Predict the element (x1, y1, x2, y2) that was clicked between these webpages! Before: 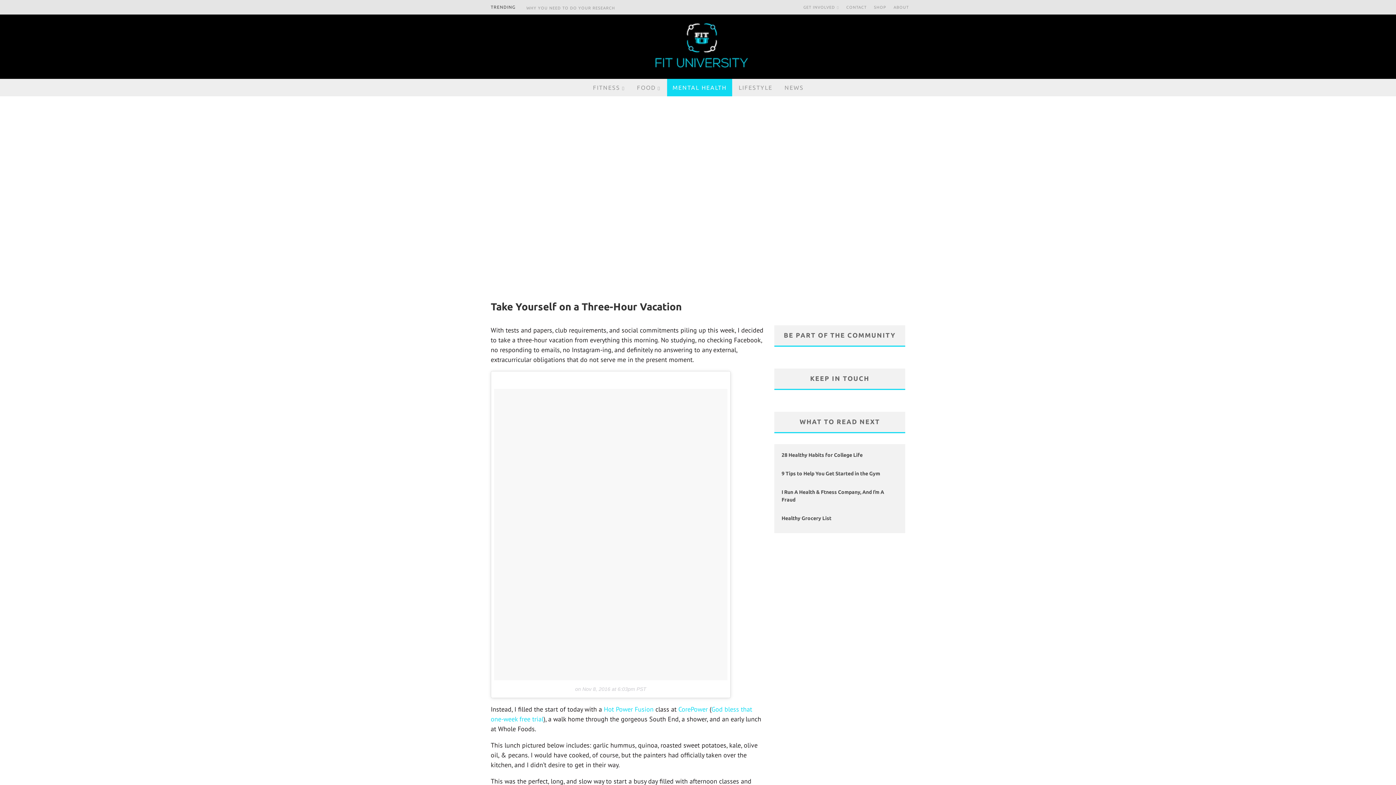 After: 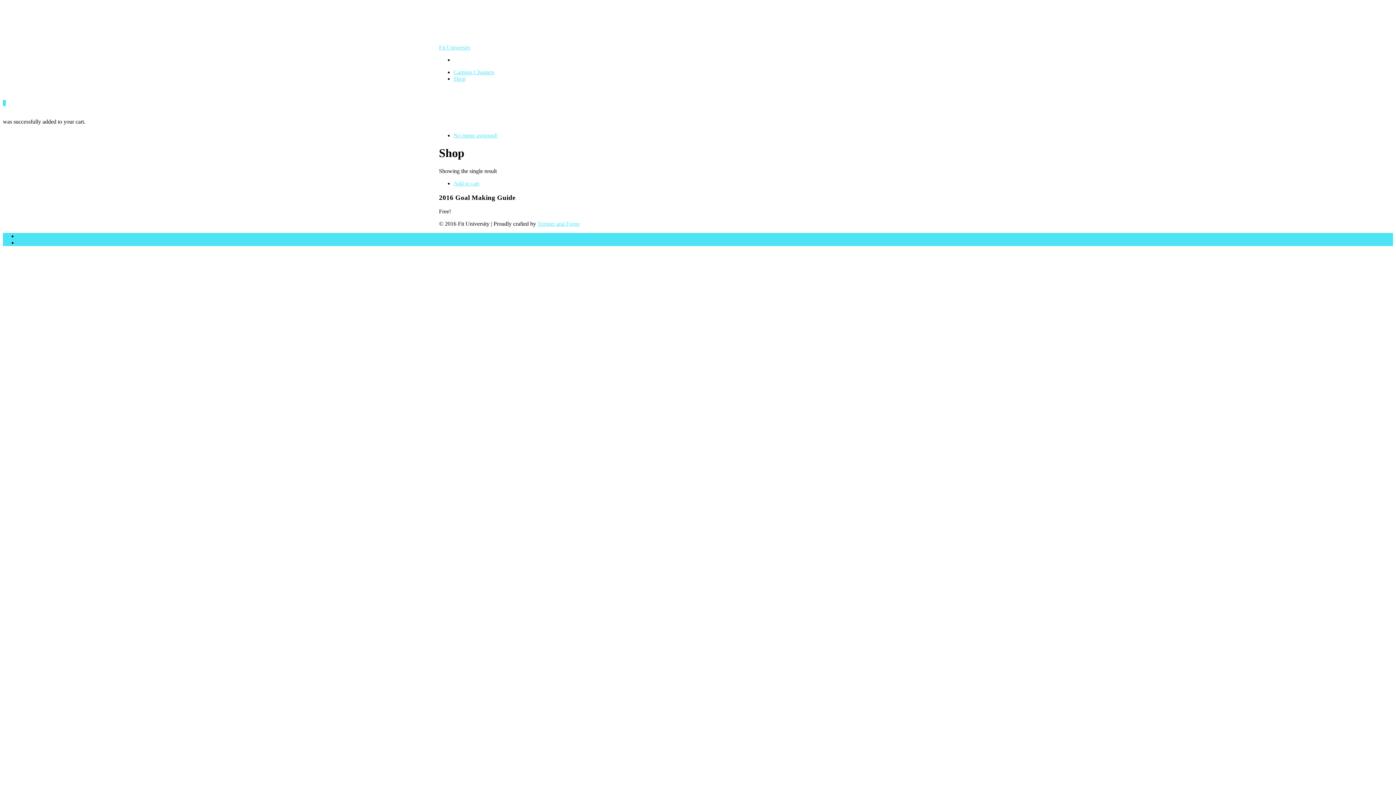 Action: label: SHOP bbox: (870, 0, 890, 14)